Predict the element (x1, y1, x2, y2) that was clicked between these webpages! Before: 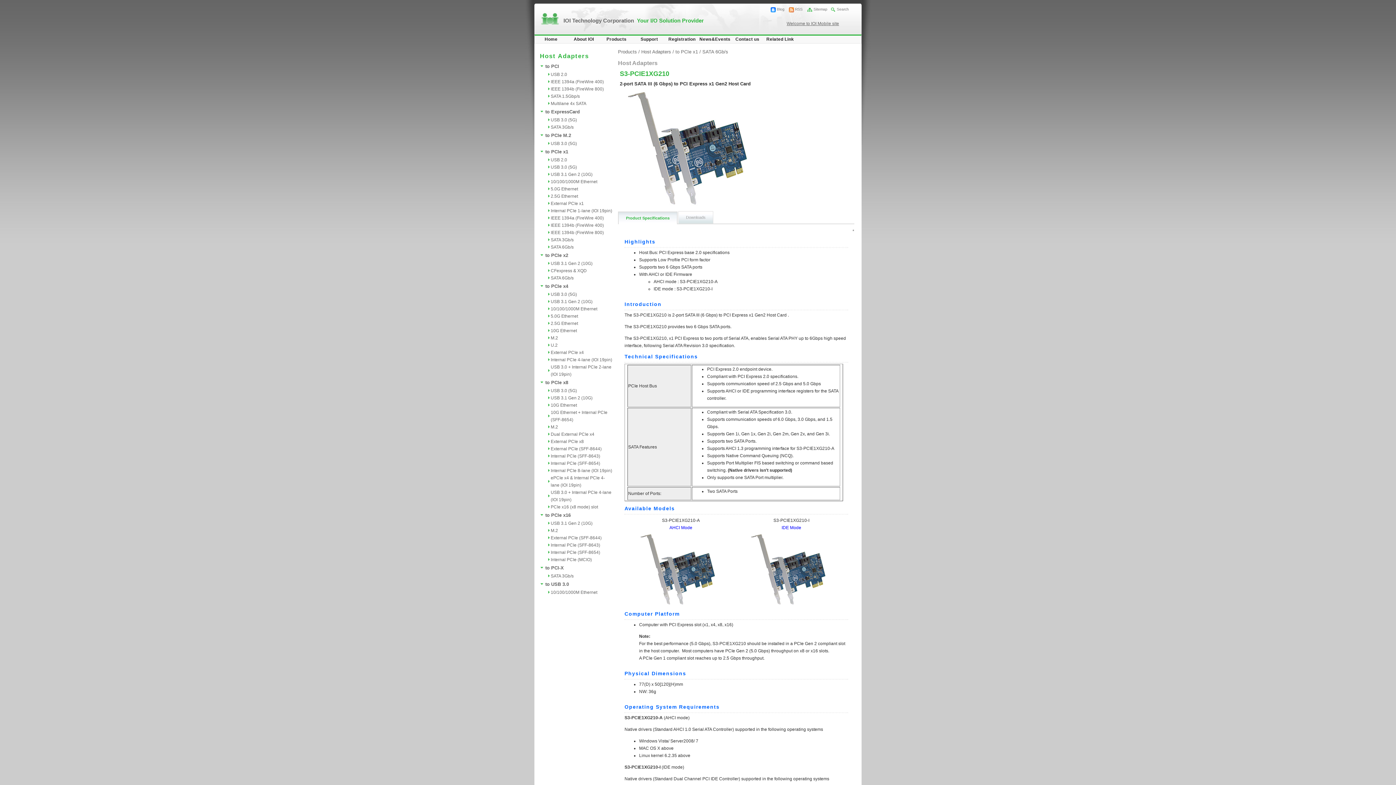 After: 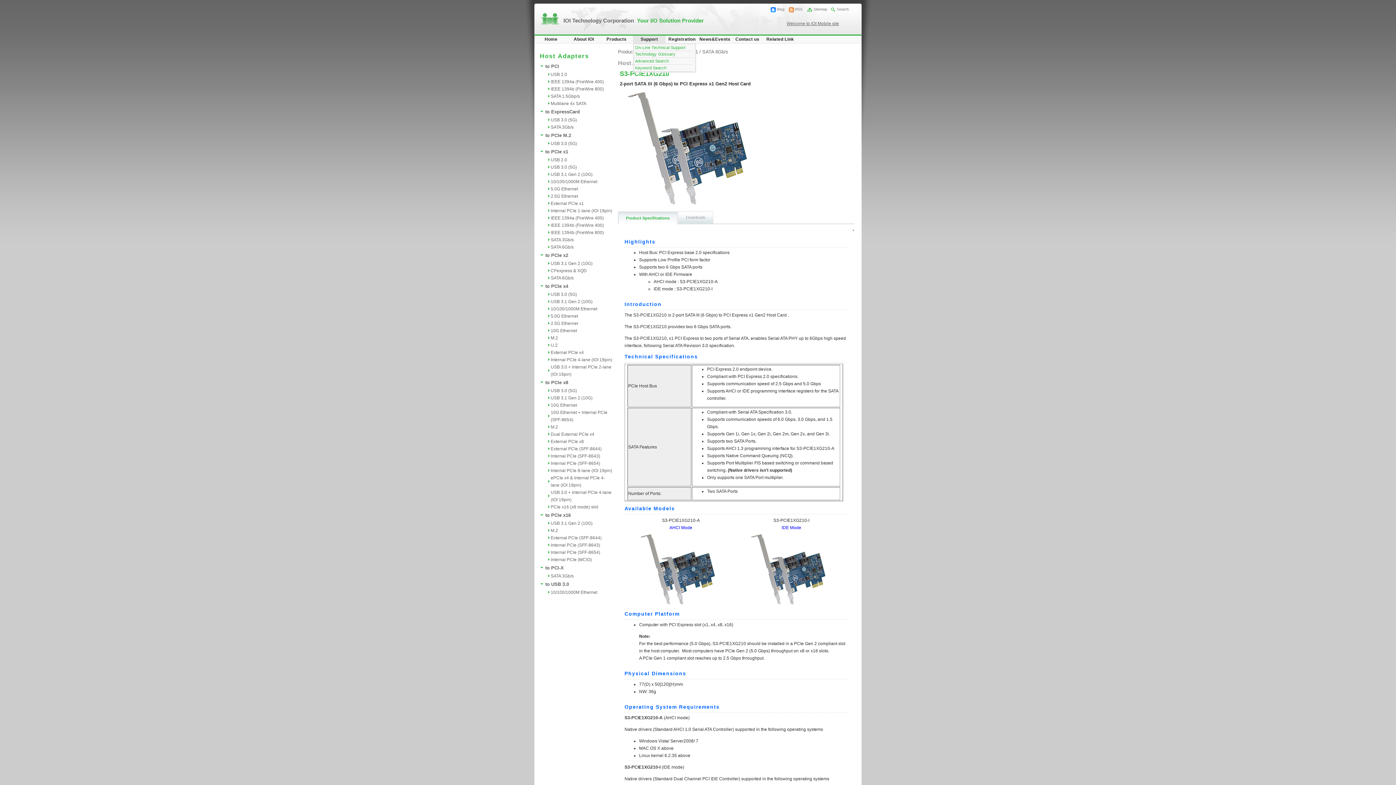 Action: bbox: (633, 35, 665, 43) label: Support